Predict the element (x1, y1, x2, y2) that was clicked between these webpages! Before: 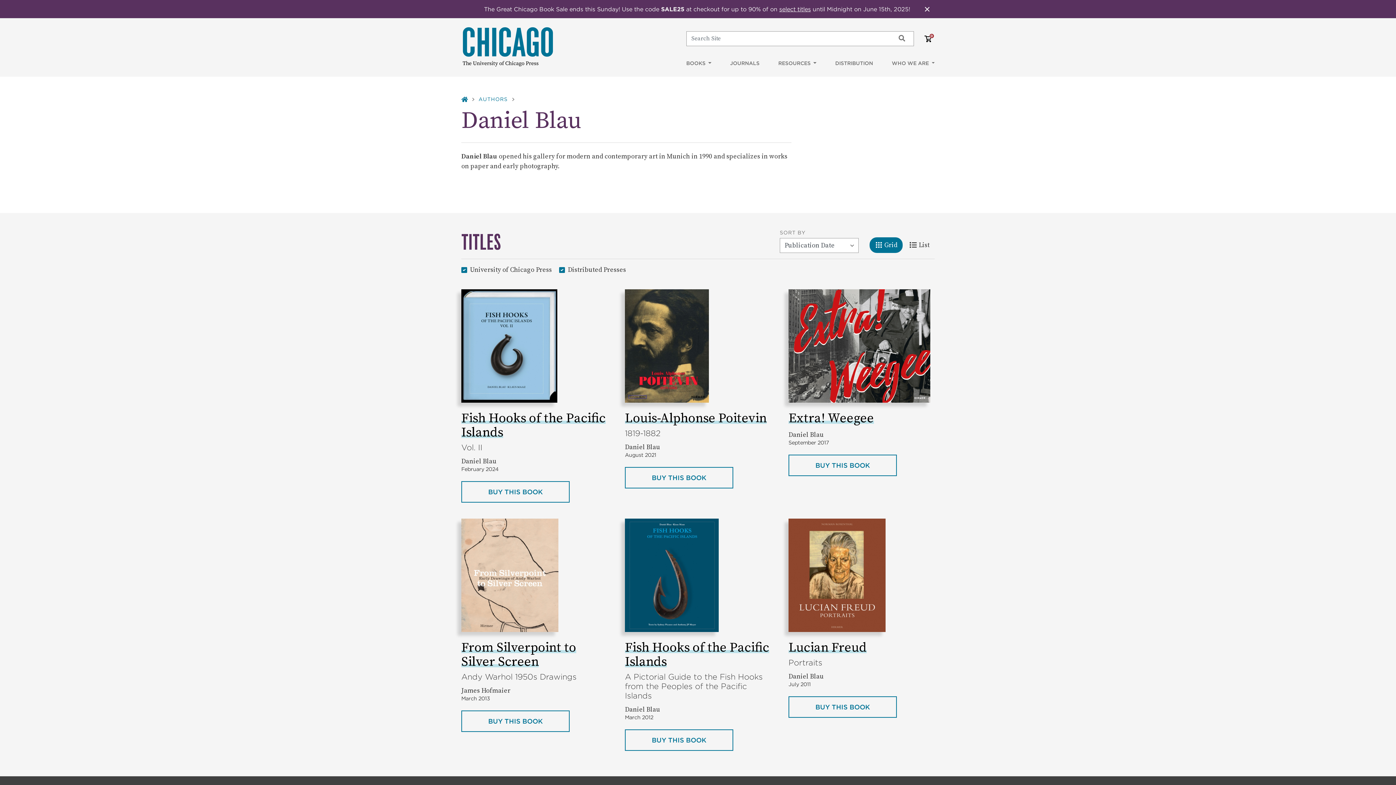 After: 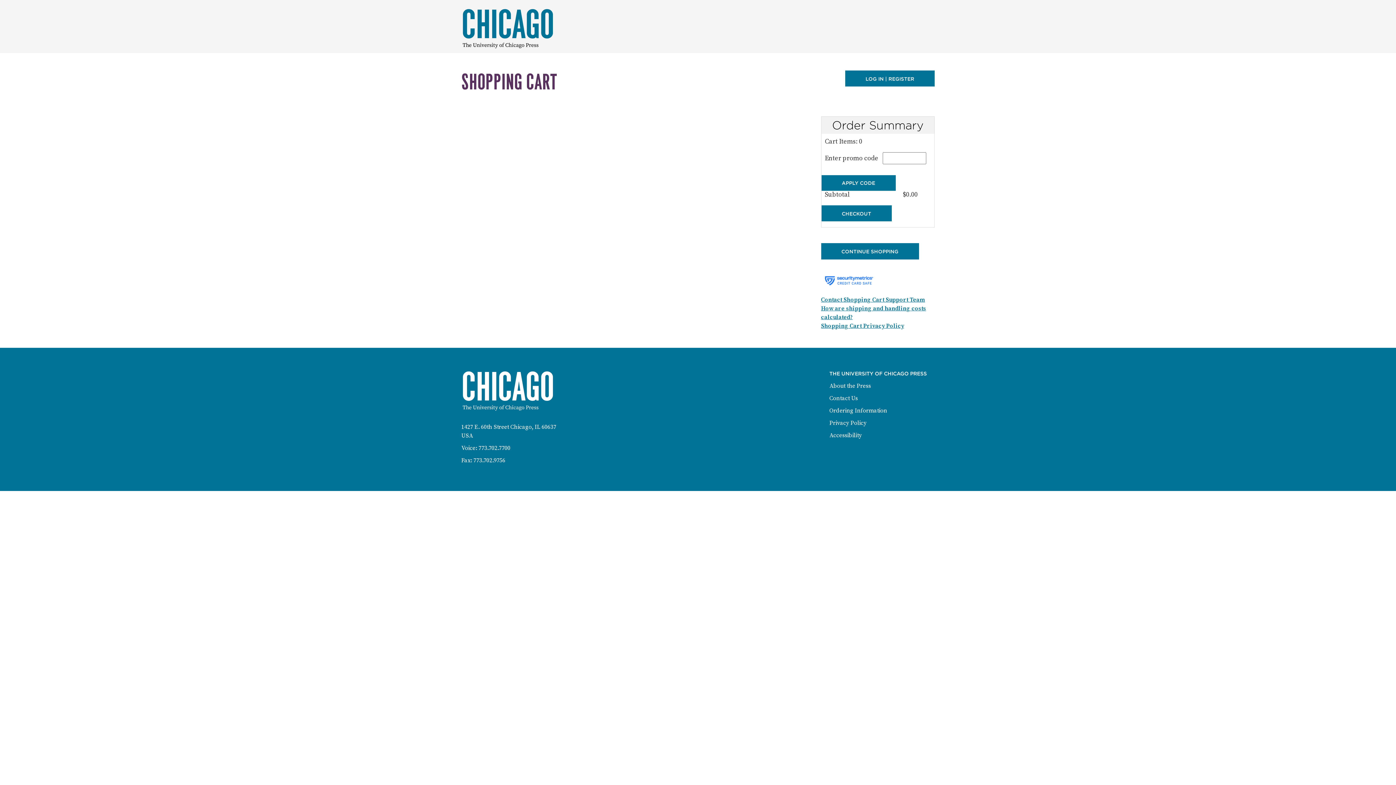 Action: label: Shopping cart:
items bbox: (921, 32, 934, 45)